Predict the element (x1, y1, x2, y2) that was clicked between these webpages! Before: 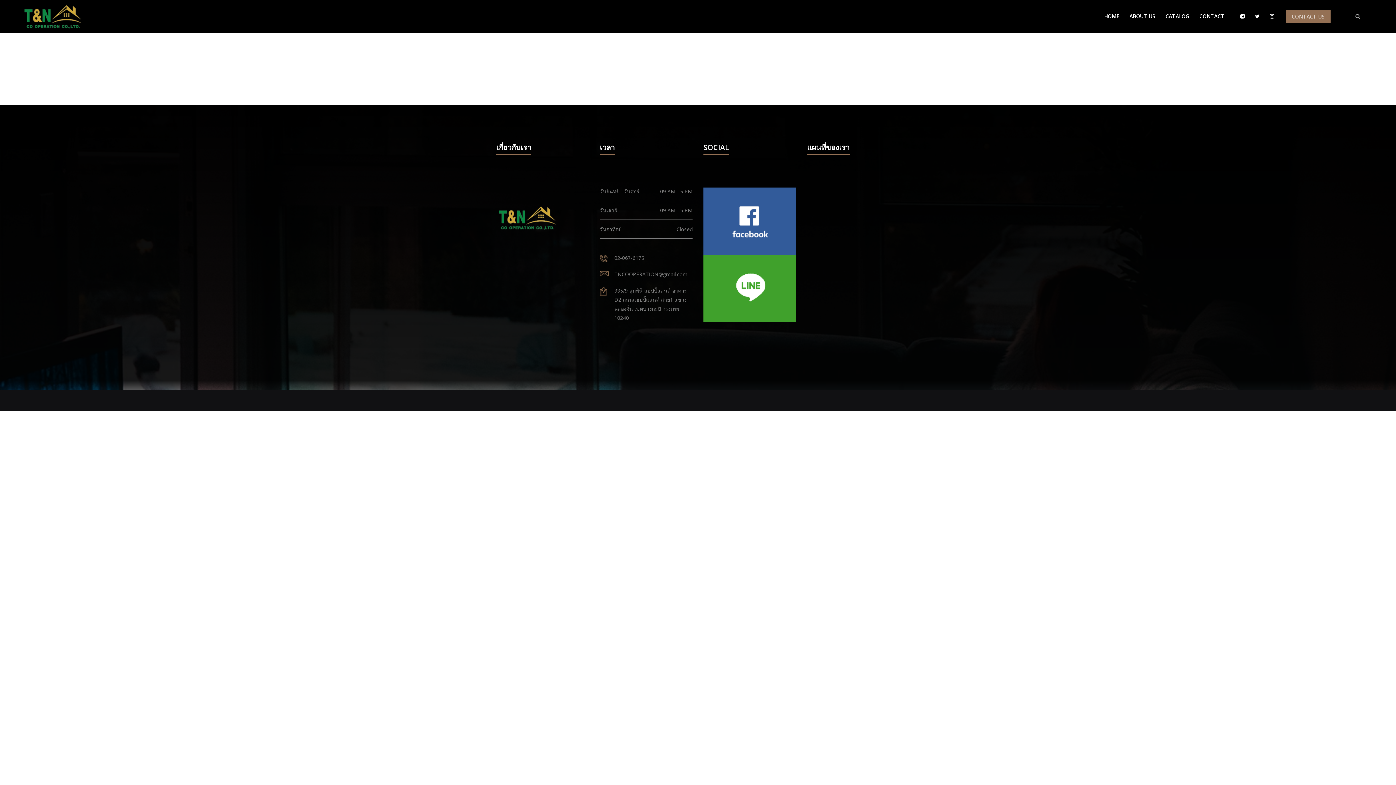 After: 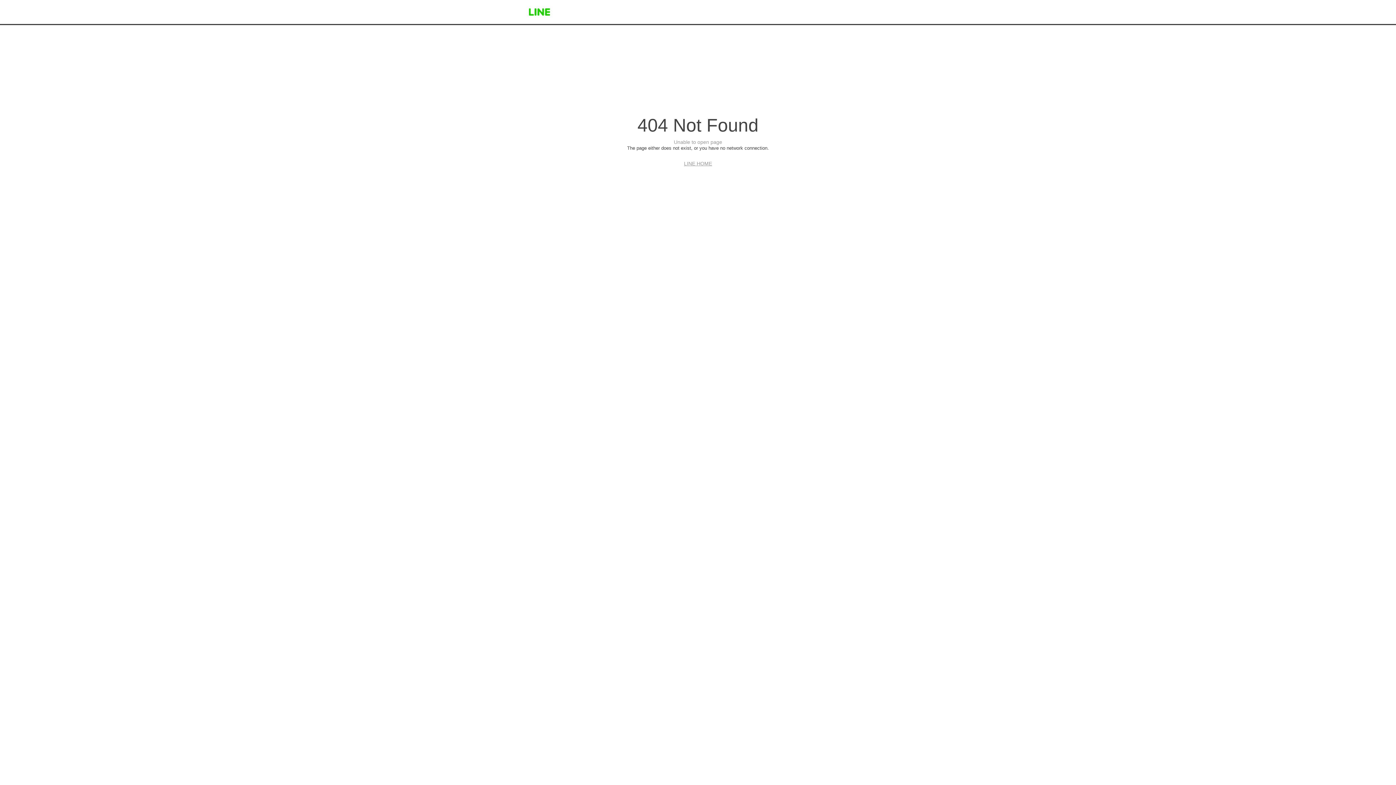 Action: bbox: (703, 254, 796, 322)